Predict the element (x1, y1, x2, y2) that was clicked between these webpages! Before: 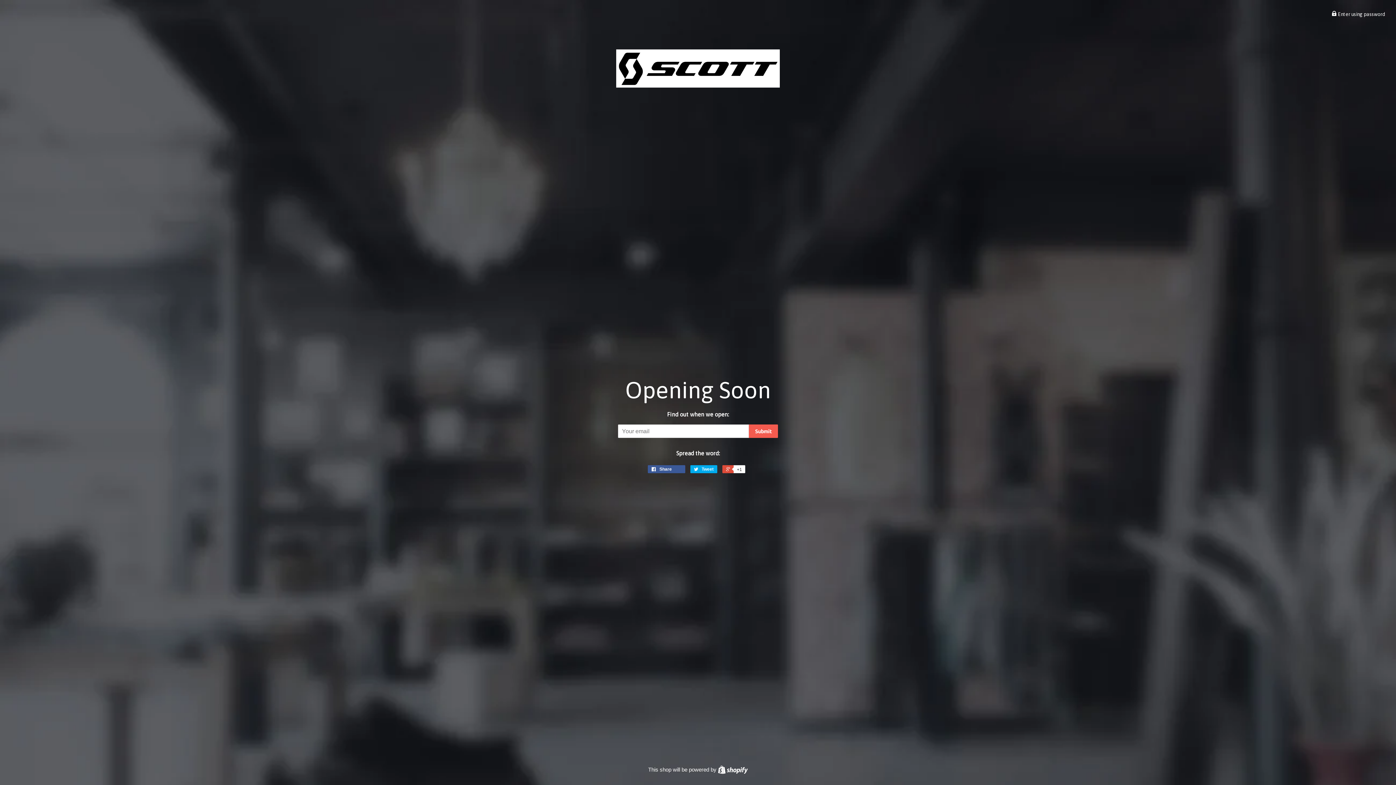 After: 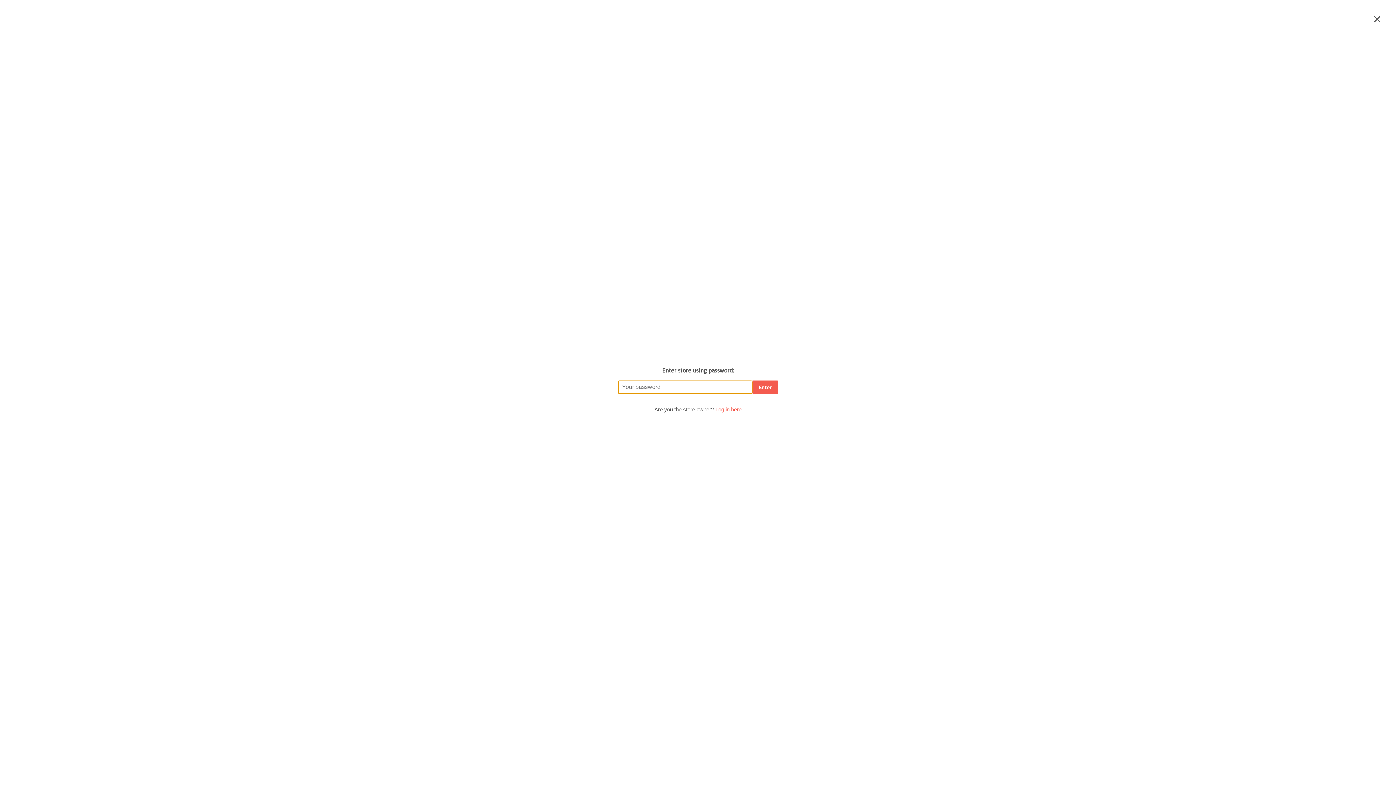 Action: label:  Enter using password bbox: (1332, 11, 1385, 17)